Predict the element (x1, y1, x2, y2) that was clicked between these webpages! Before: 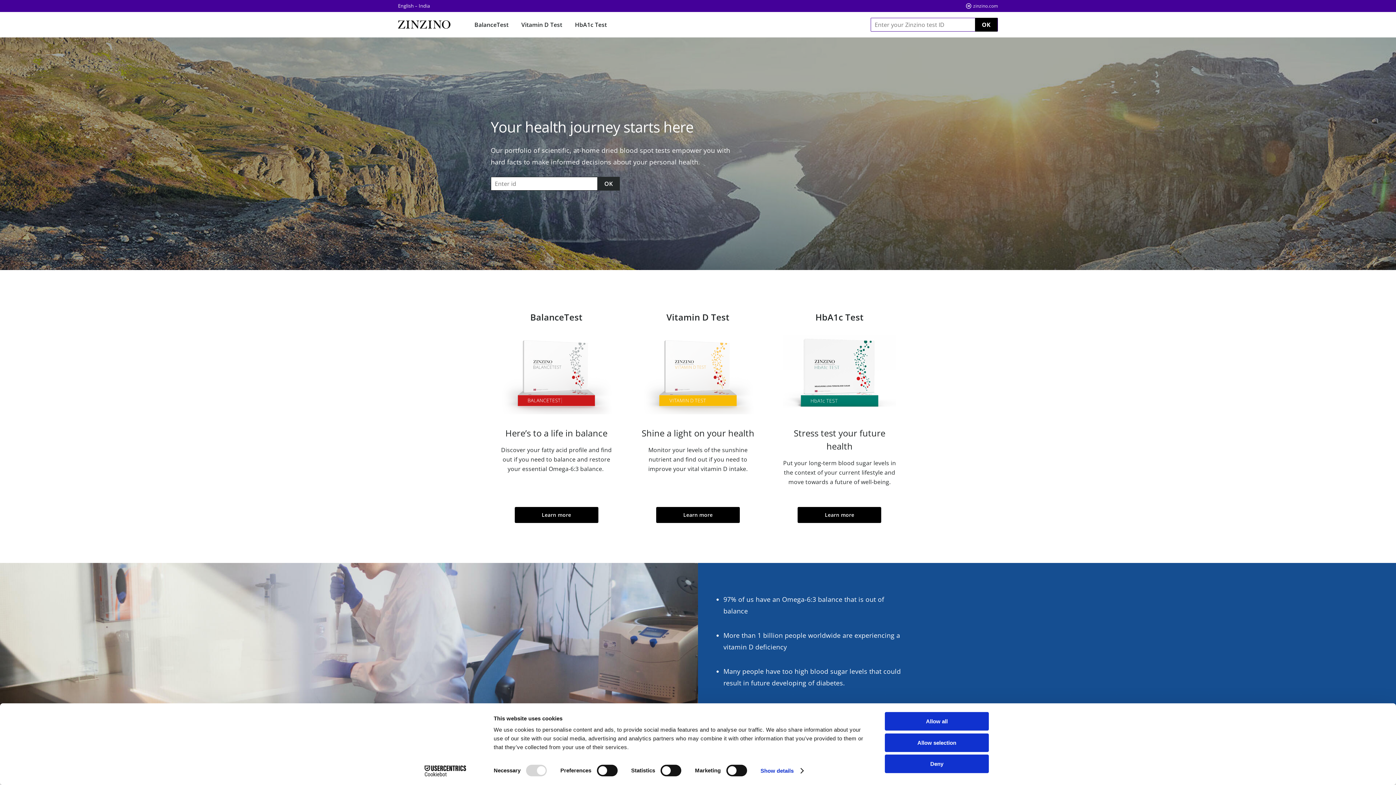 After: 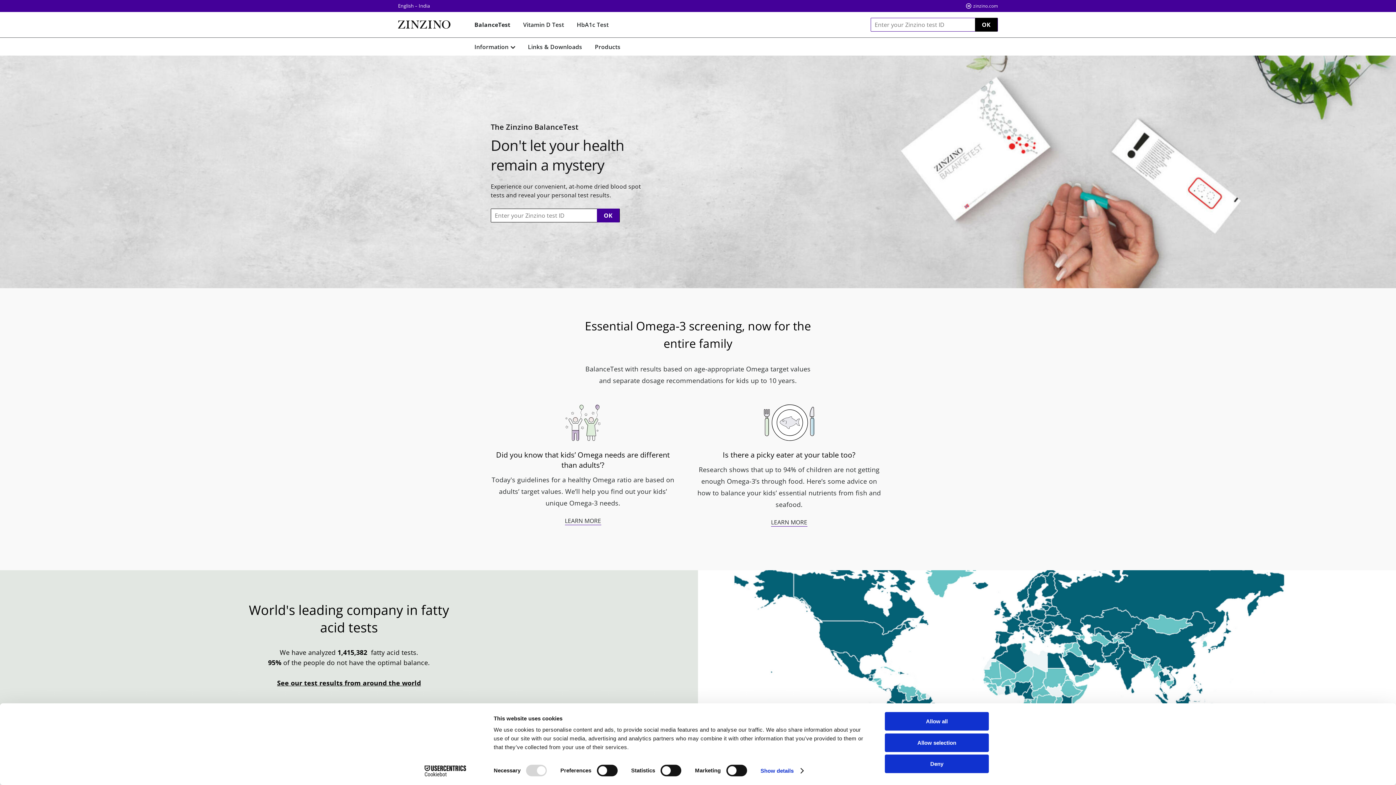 Action: bbox: (474, 12, 521, 37) label: BalanceTest